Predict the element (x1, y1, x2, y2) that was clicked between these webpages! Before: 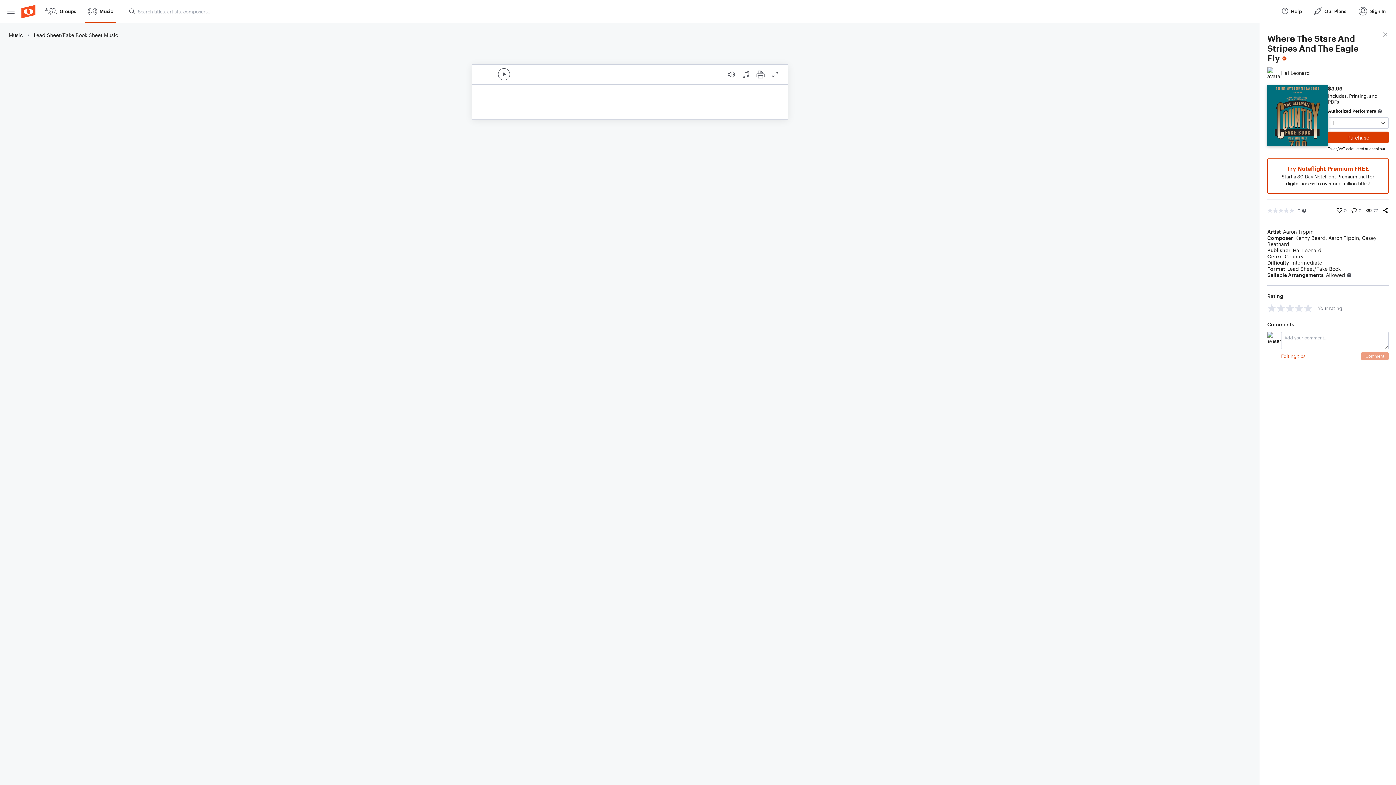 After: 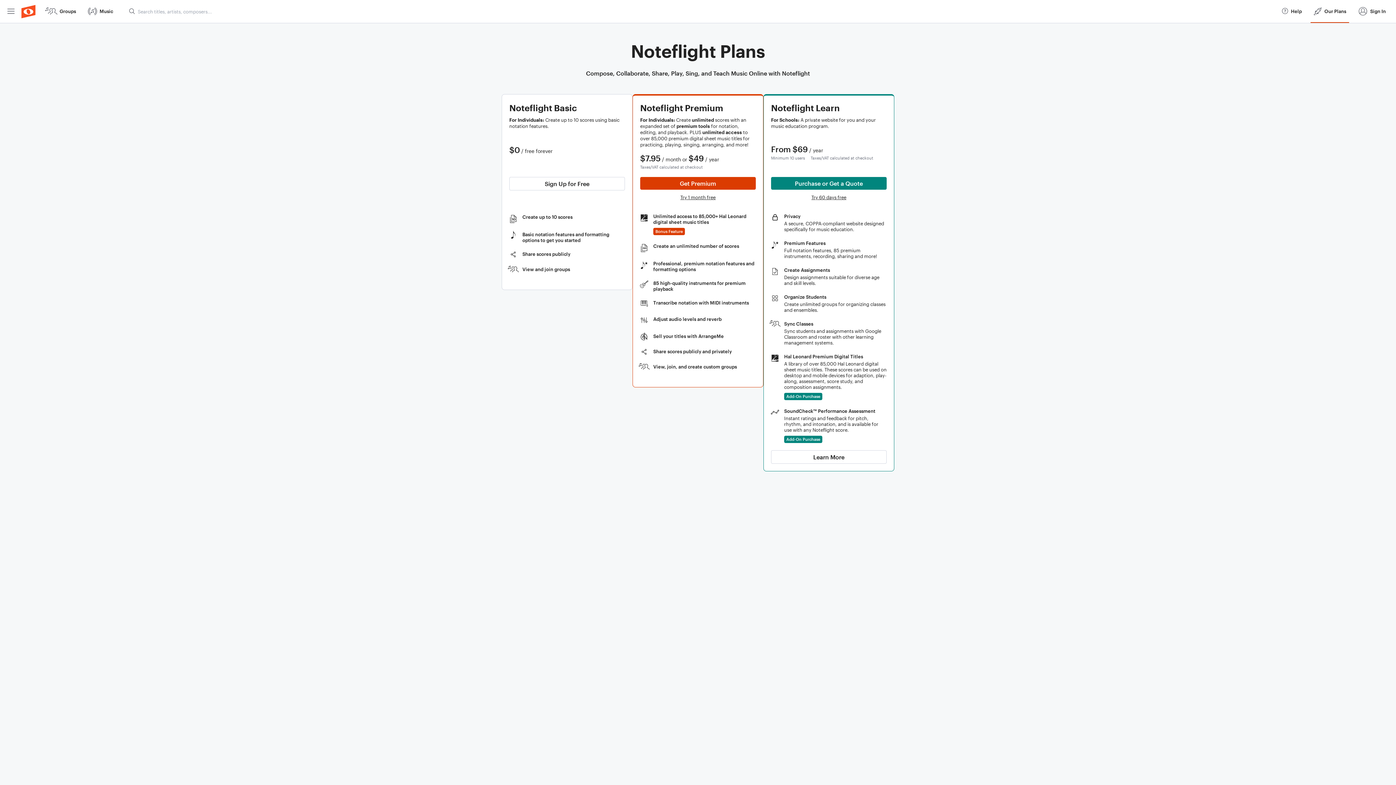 Action: bbox: (1310, 0, 1349, 22) label: Our Plans